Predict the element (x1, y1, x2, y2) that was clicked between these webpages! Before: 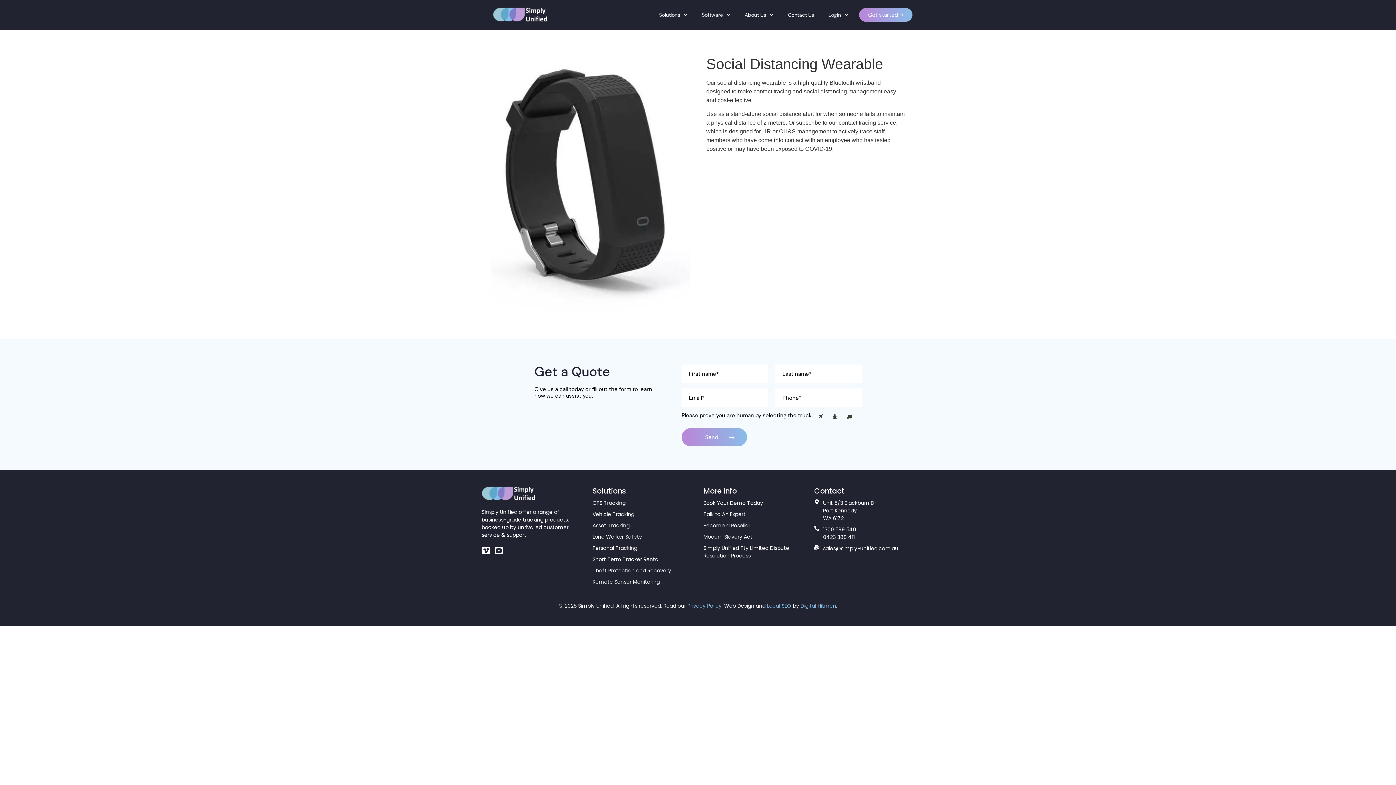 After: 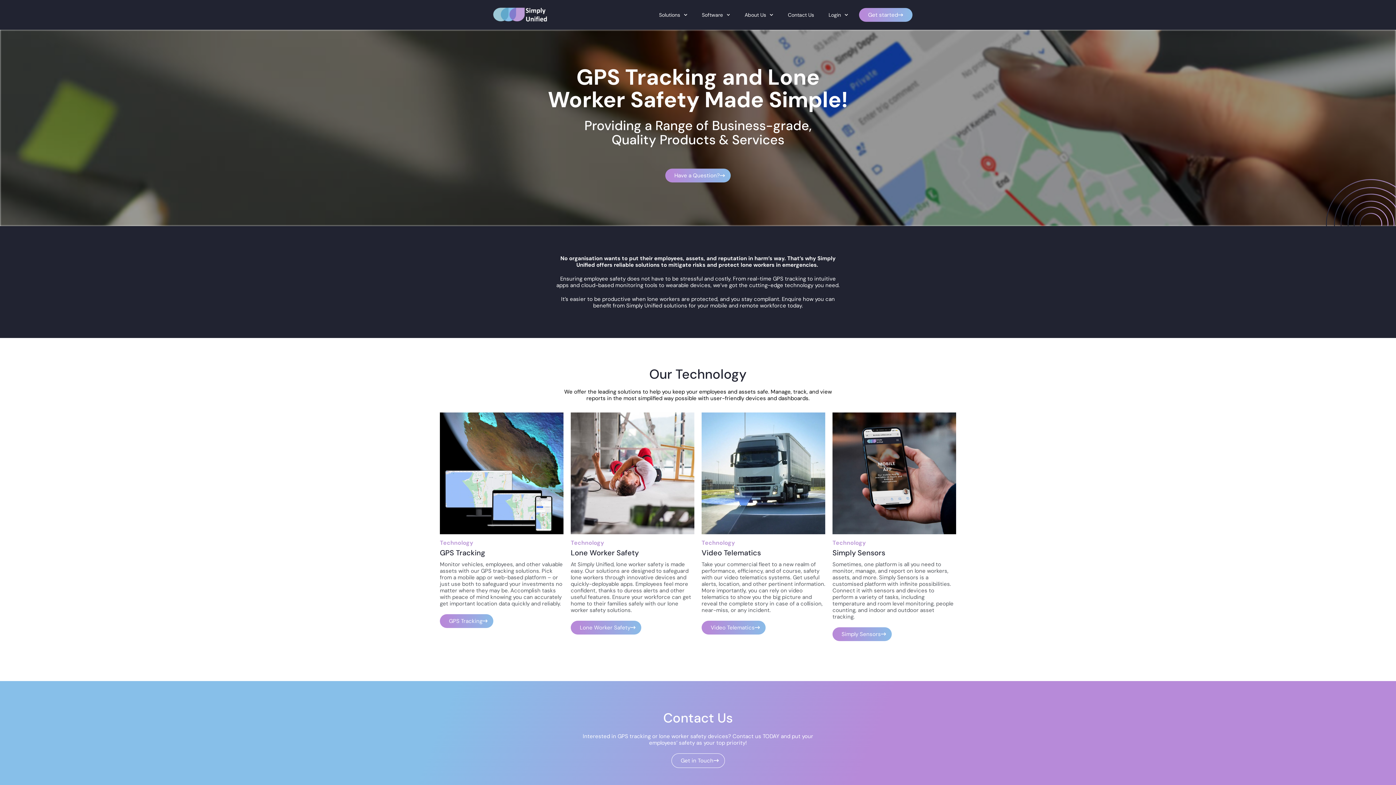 Action: bbox: (493, 7, 548, 22)